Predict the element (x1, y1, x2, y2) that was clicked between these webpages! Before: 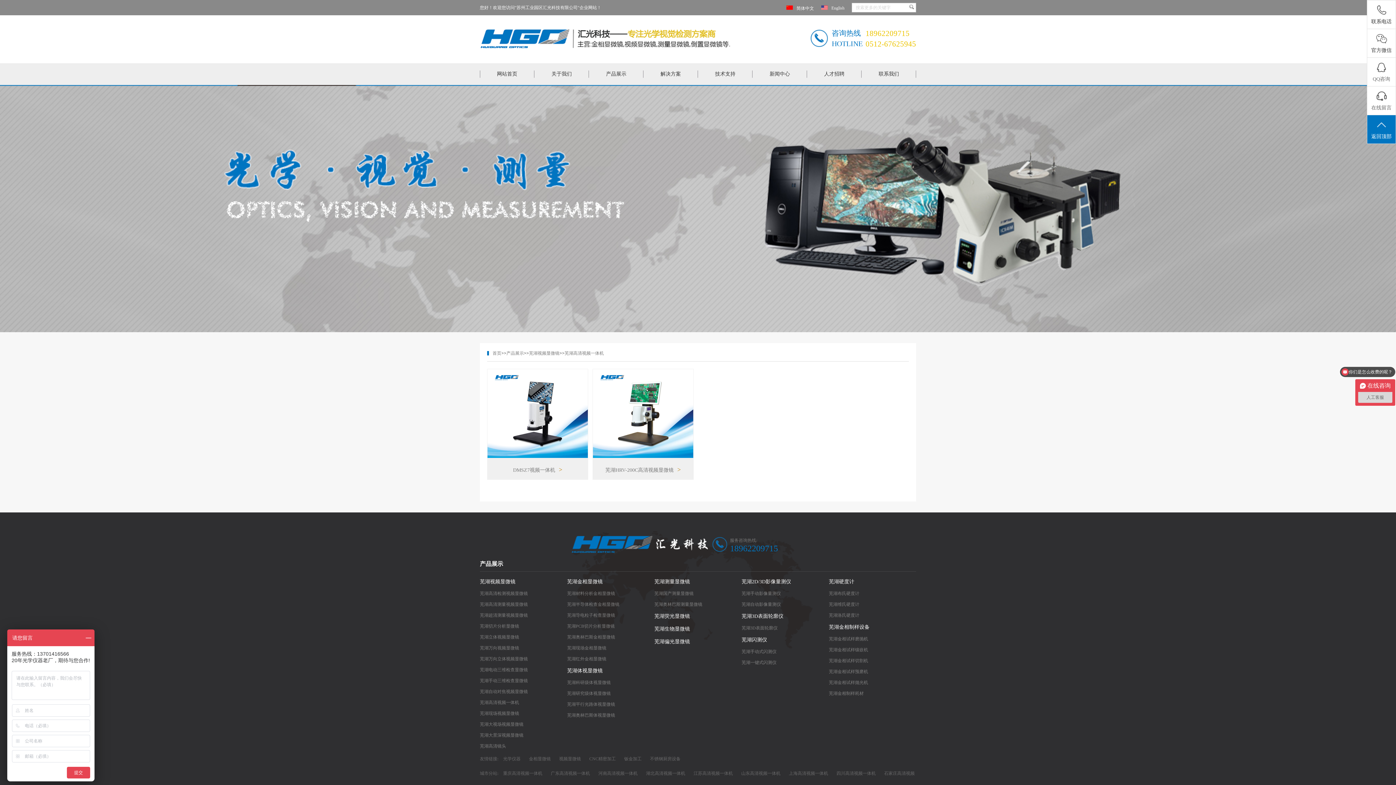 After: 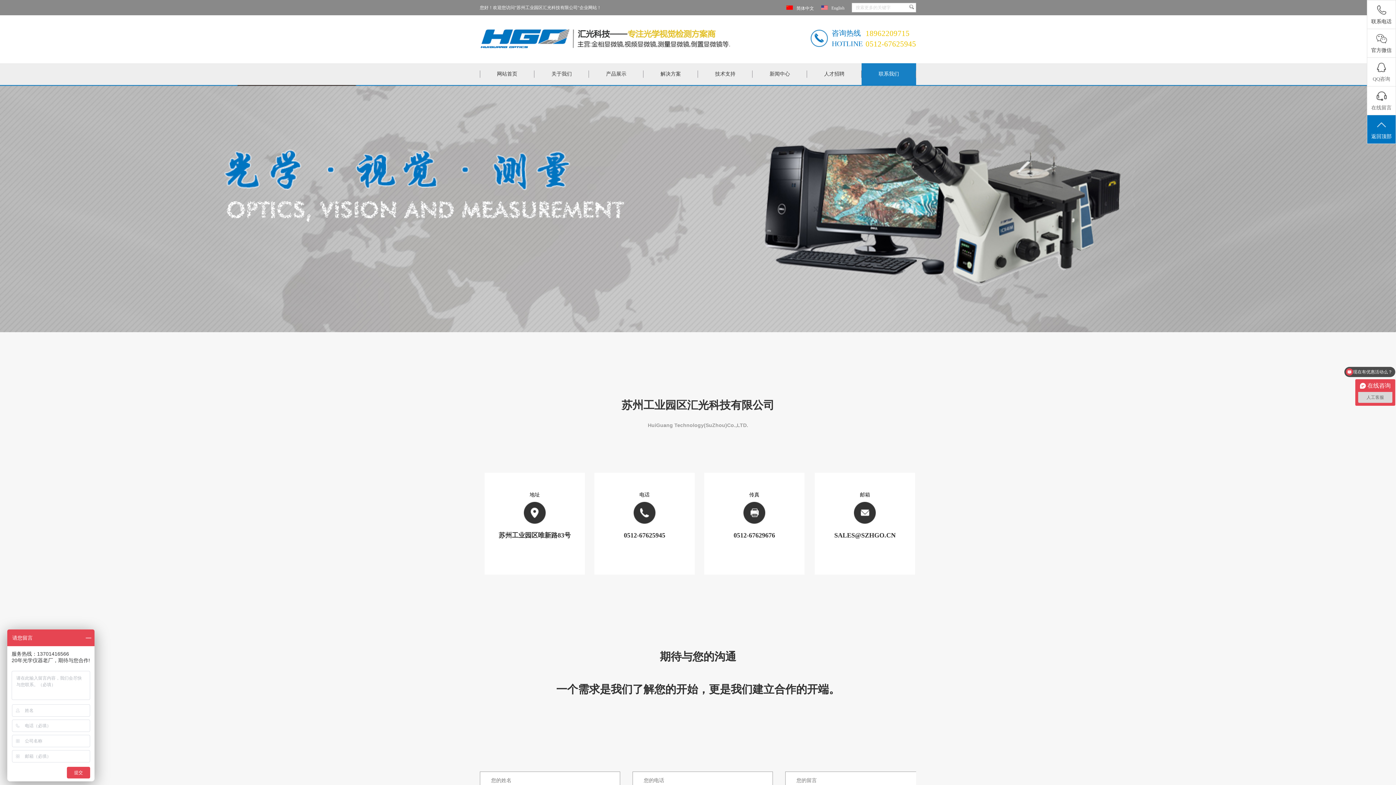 Action: label: 联系我们 bbox: (861, 63, 916, 85)